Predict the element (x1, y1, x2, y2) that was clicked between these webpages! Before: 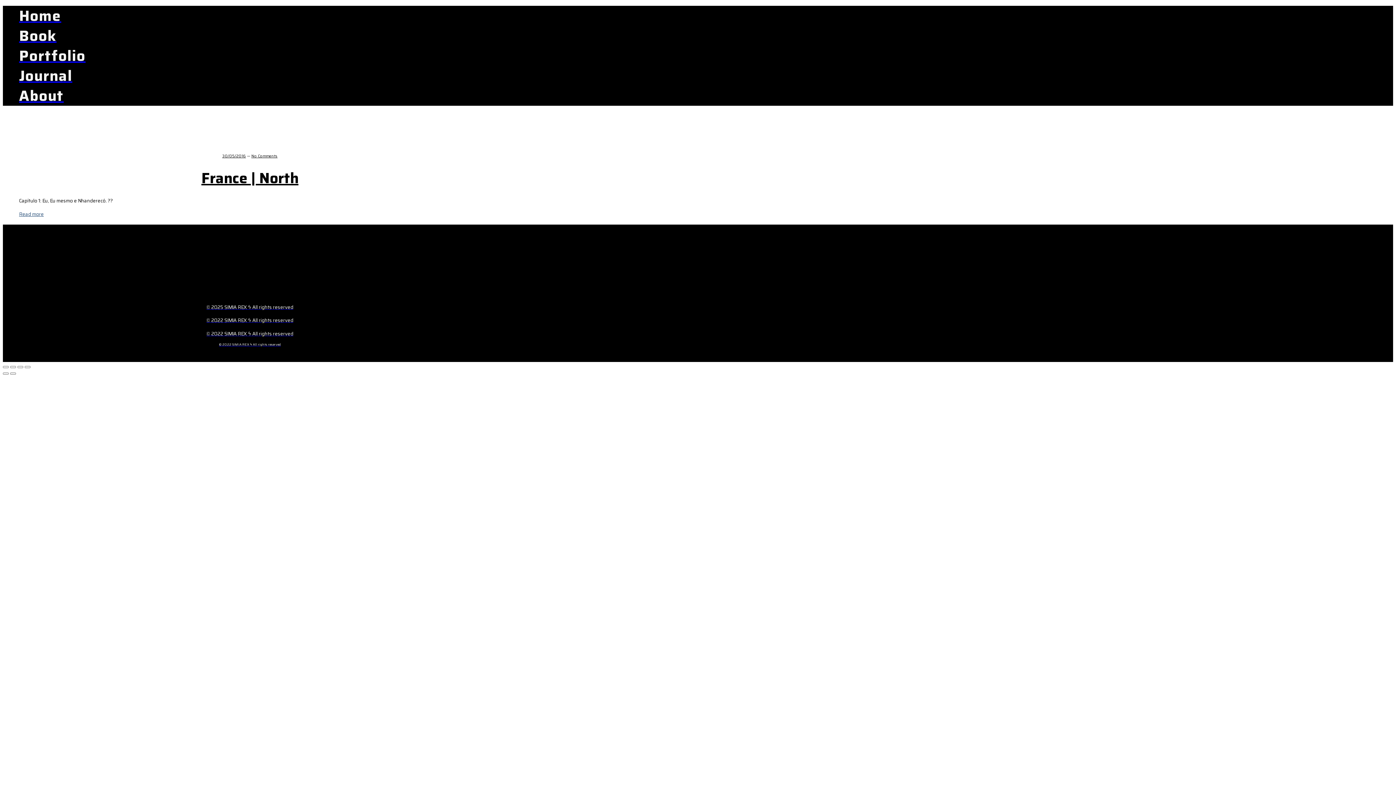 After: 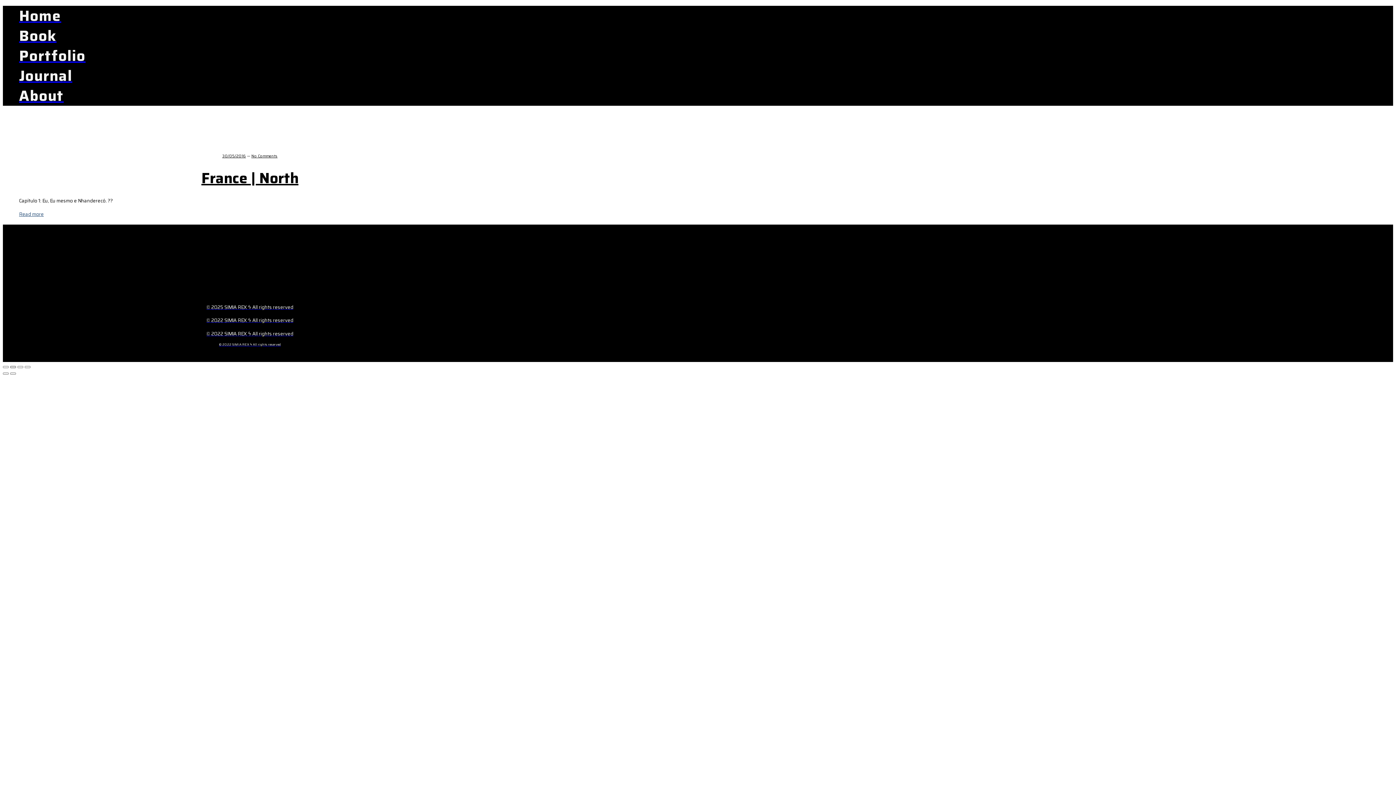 Action: bbox: (10, 366, 16, 368)